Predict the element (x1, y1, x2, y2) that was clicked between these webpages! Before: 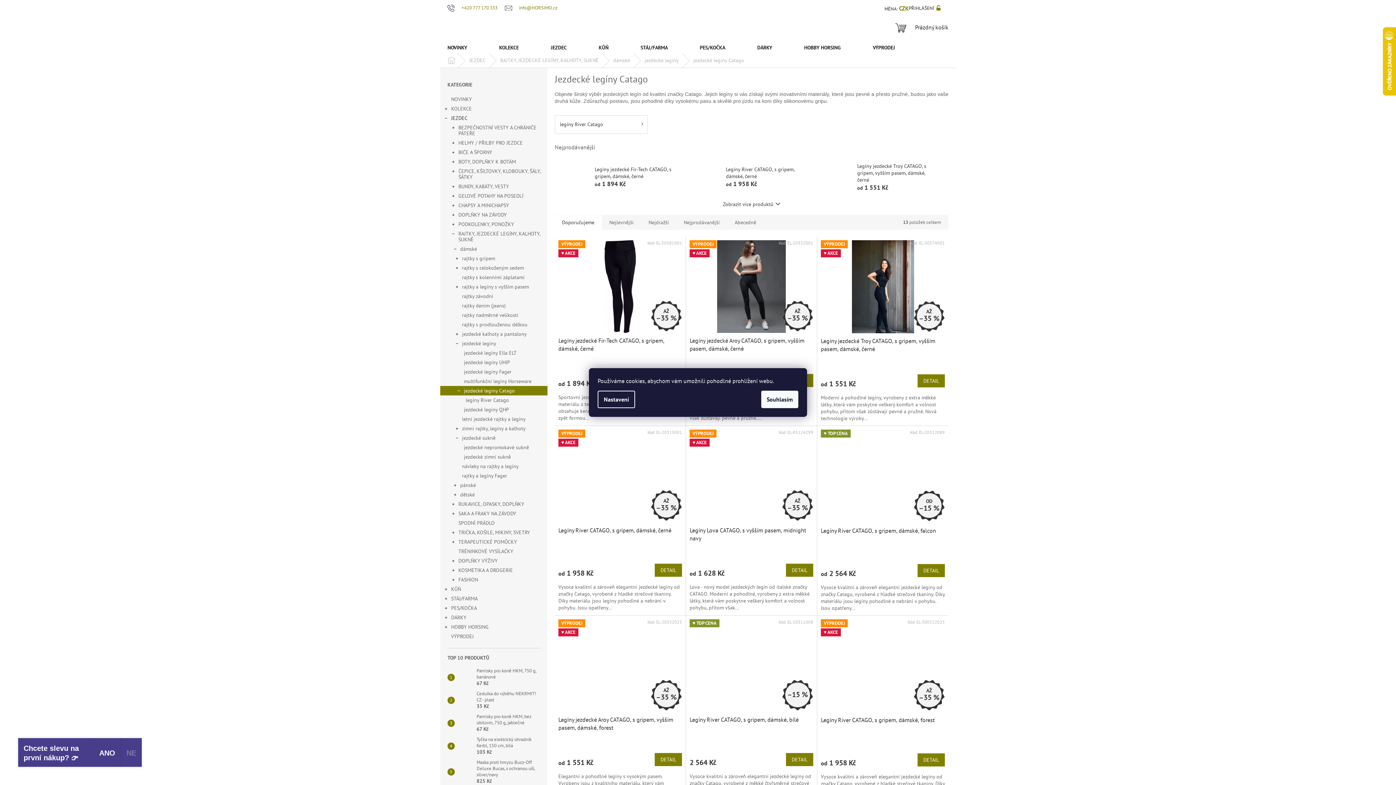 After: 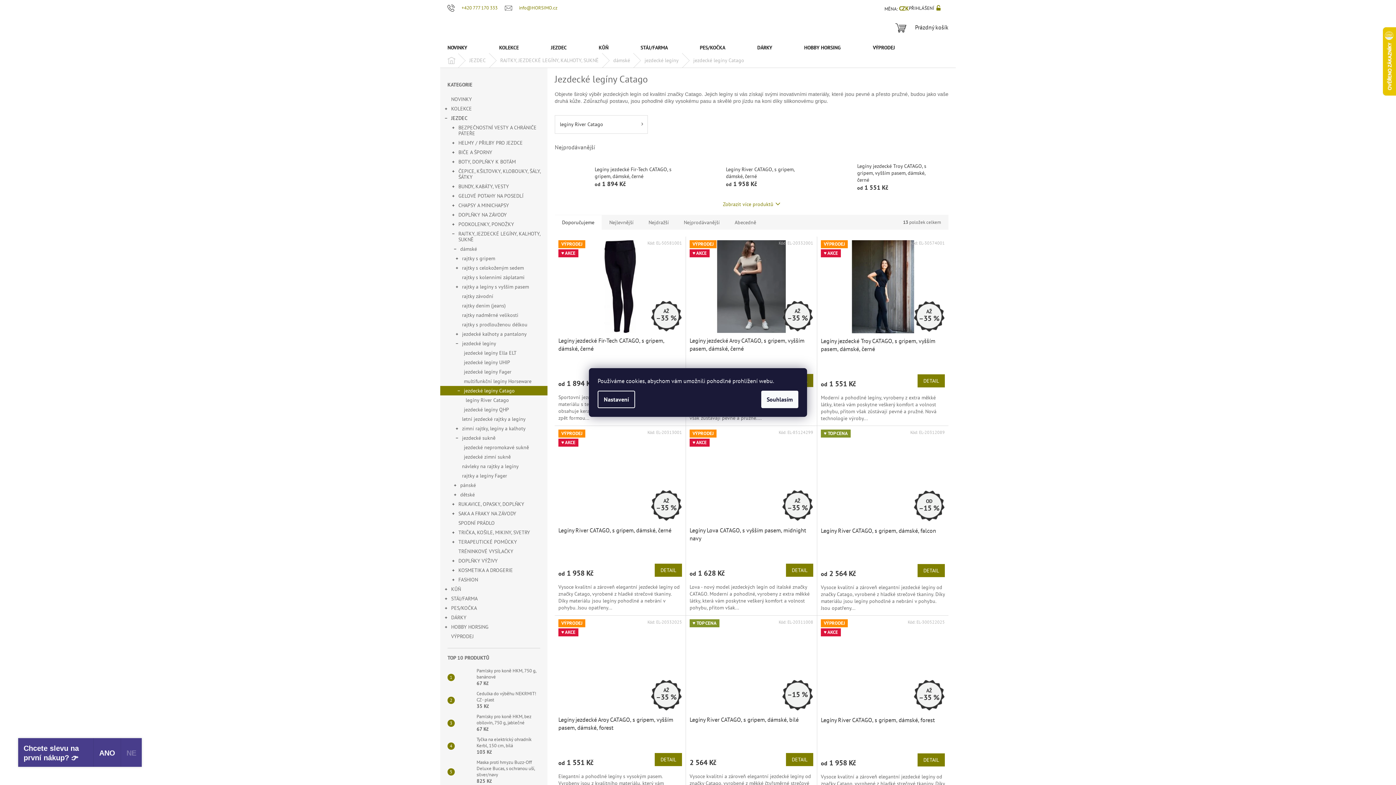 Action: label: Zobrazit více produktů bbox: (723, 201, 780, 207)